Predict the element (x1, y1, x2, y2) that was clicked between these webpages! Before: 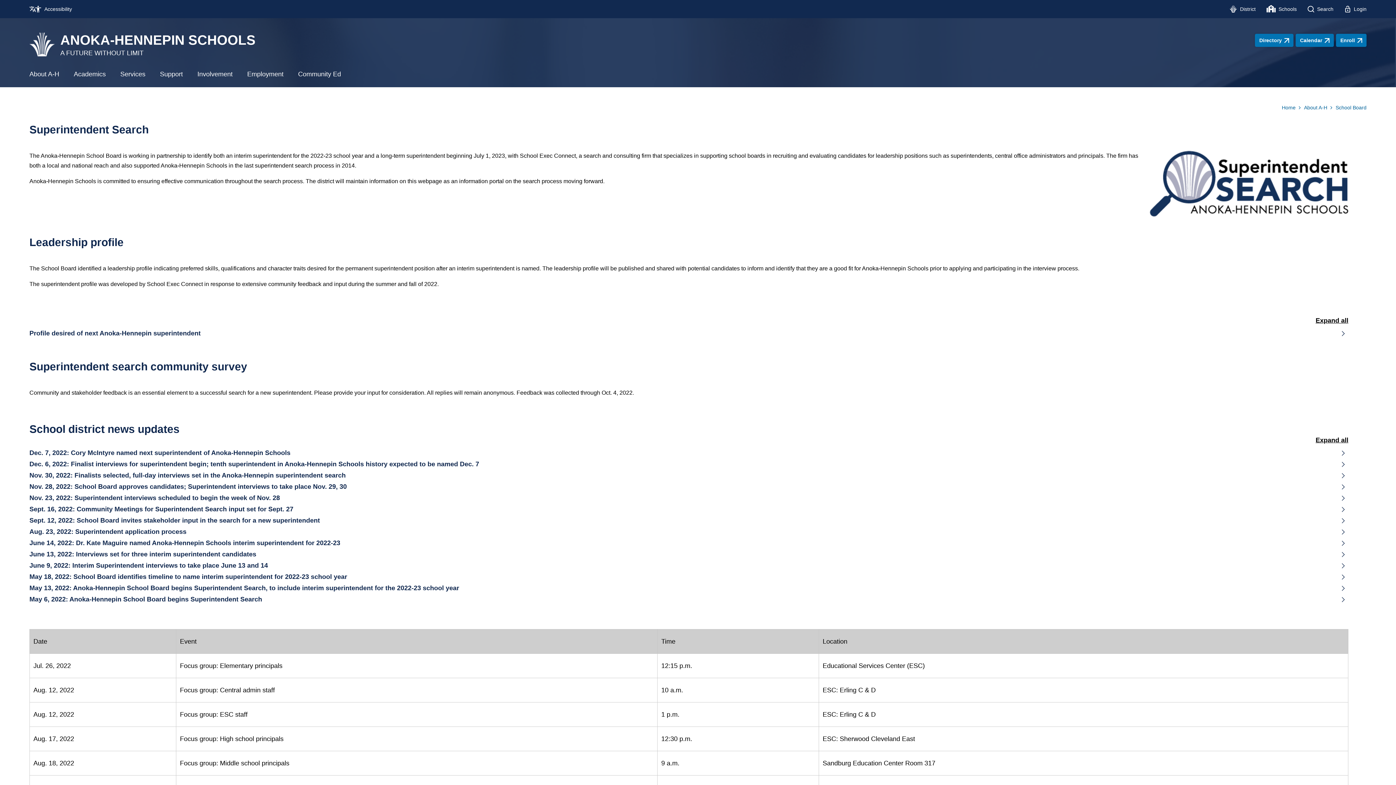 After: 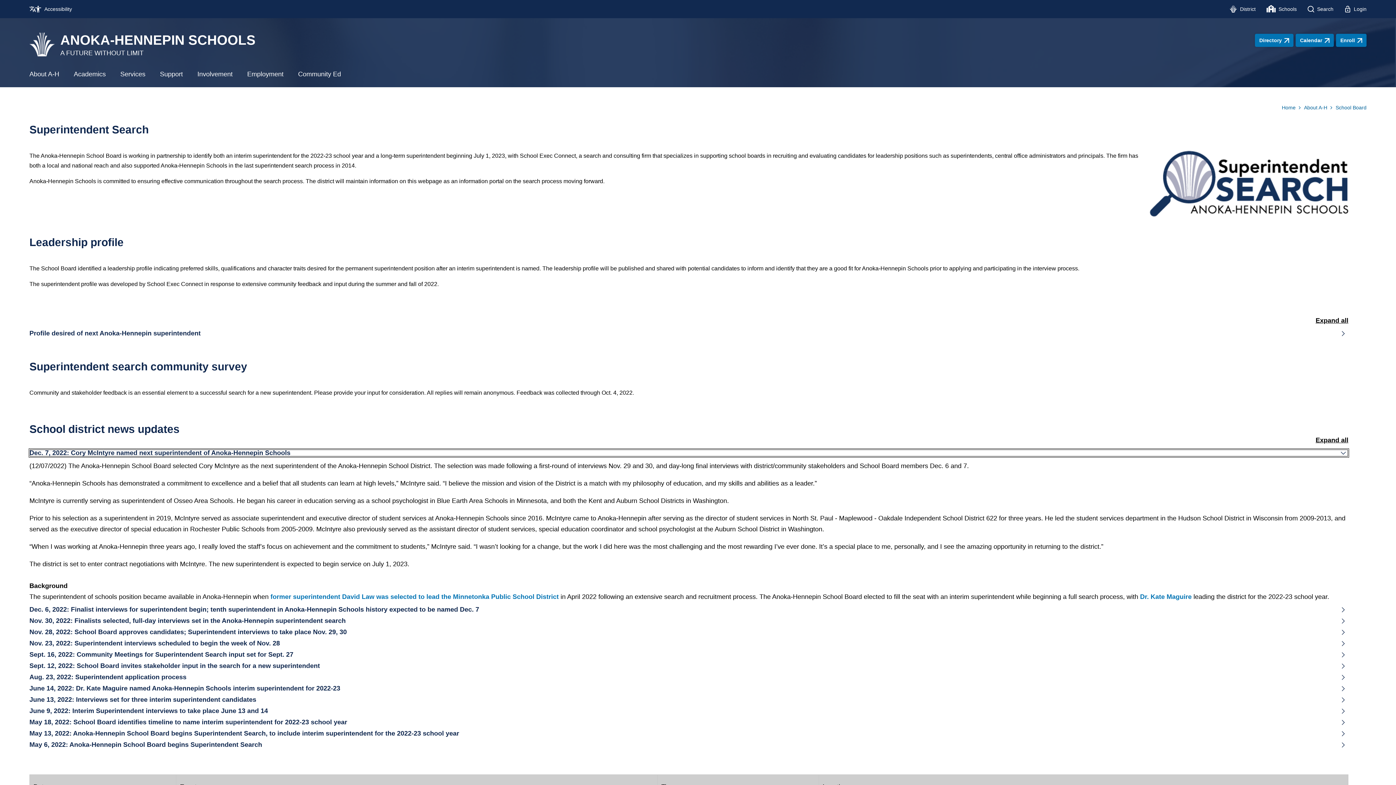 Action: bbox: (29, 449, 1348, 457) label: Accordion item 1 - Dec. 7, 2022: Cory McIntyre named next superintendent of Anoka-Hennepin Schools